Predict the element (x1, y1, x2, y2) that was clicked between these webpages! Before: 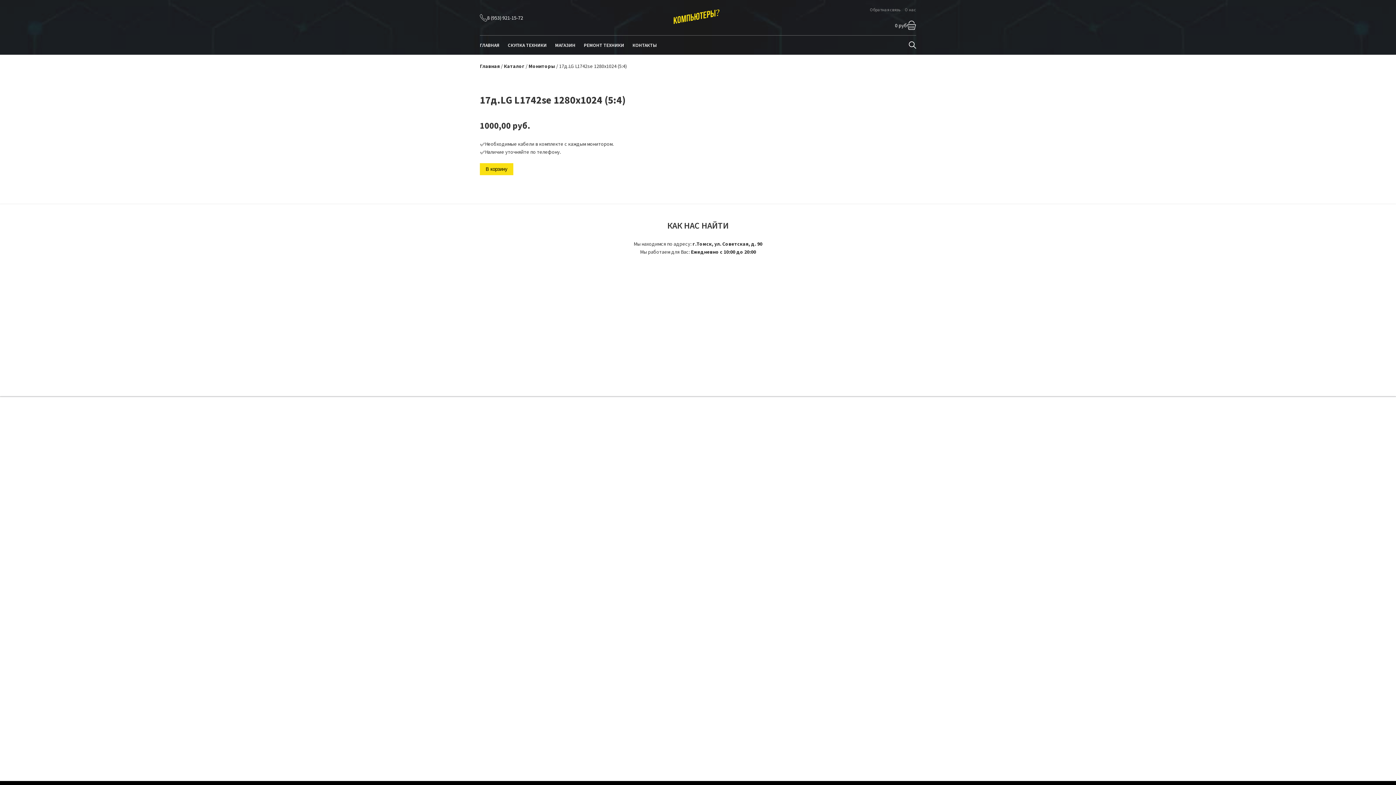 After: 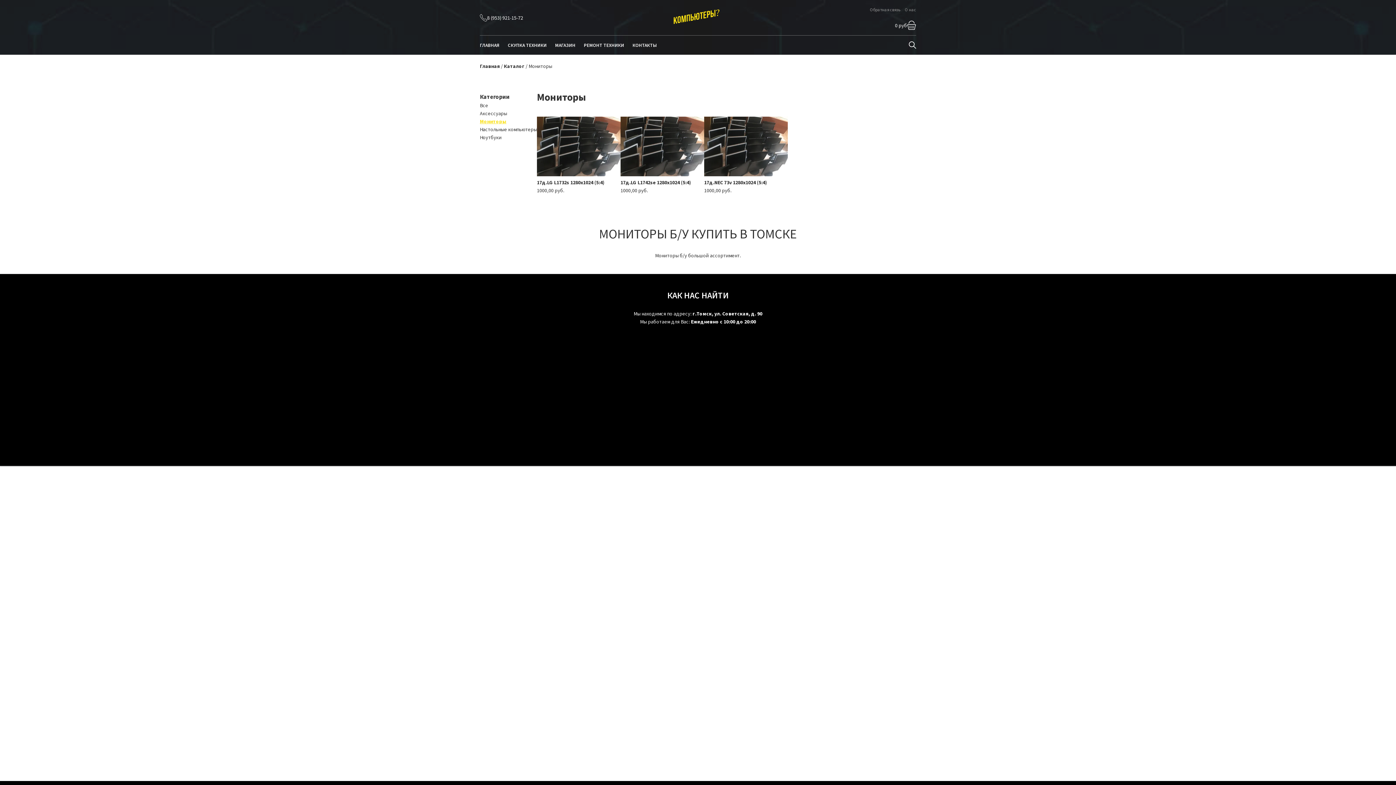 Action: label: Мониторы bbox: (528, 62, 555, 69)